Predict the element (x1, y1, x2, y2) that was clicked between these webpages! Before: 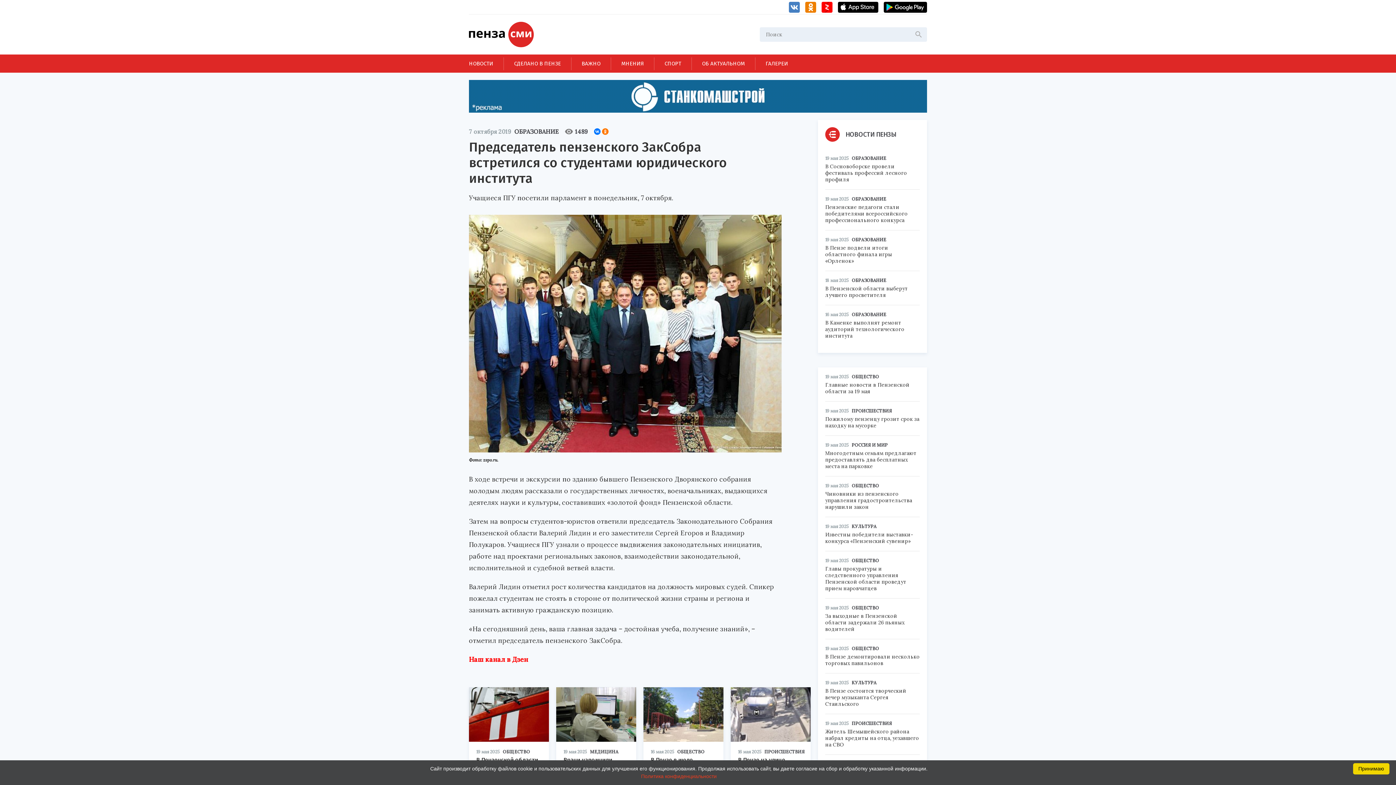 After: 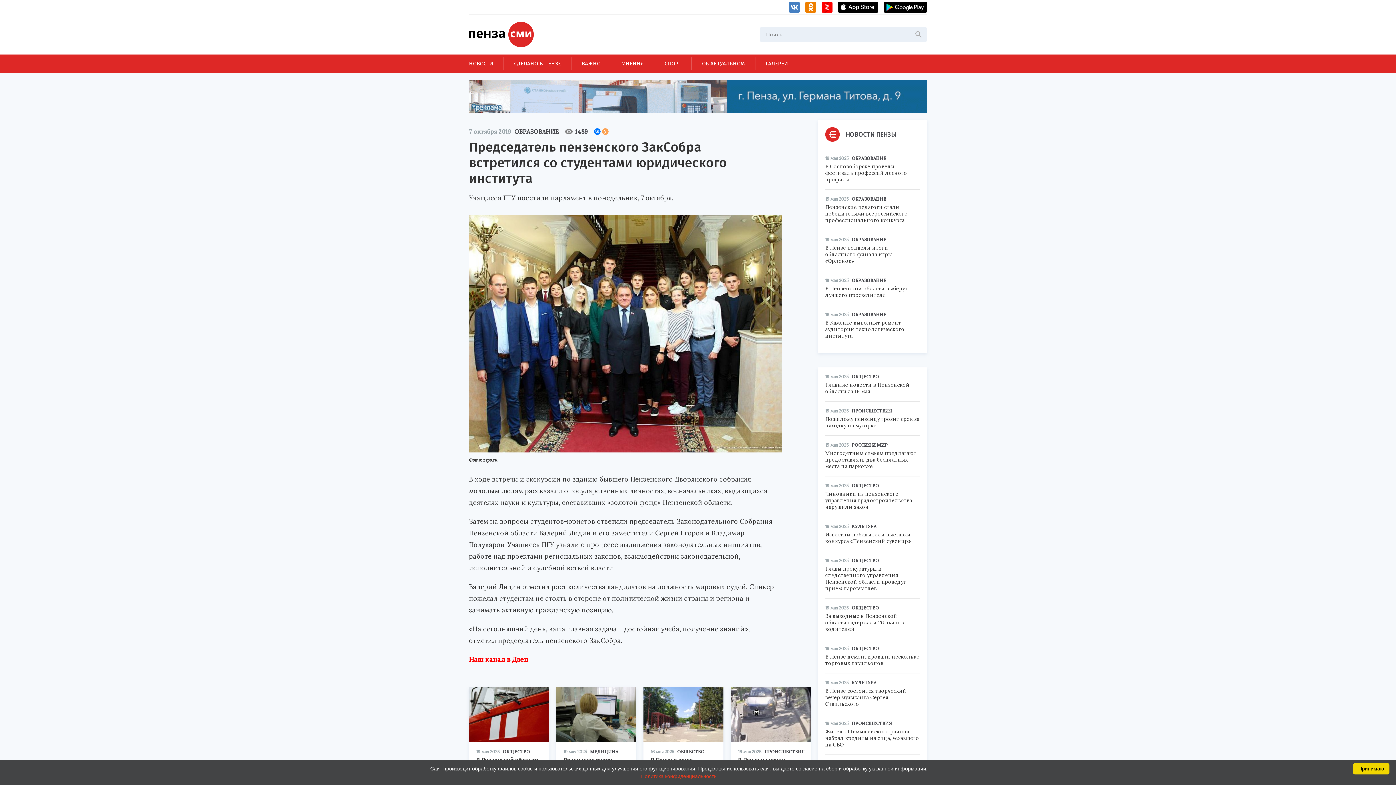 Action: bbox: (602, 128, 608, 134)